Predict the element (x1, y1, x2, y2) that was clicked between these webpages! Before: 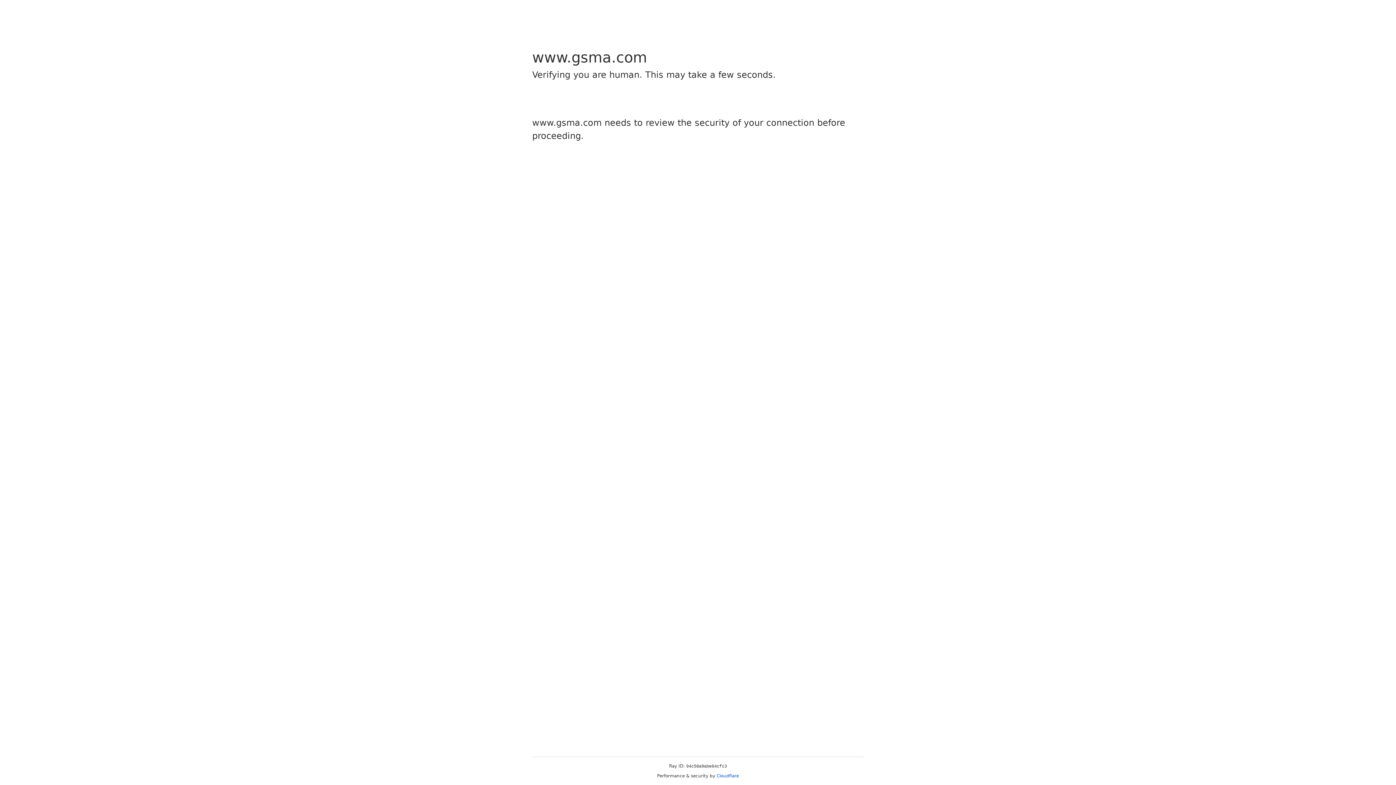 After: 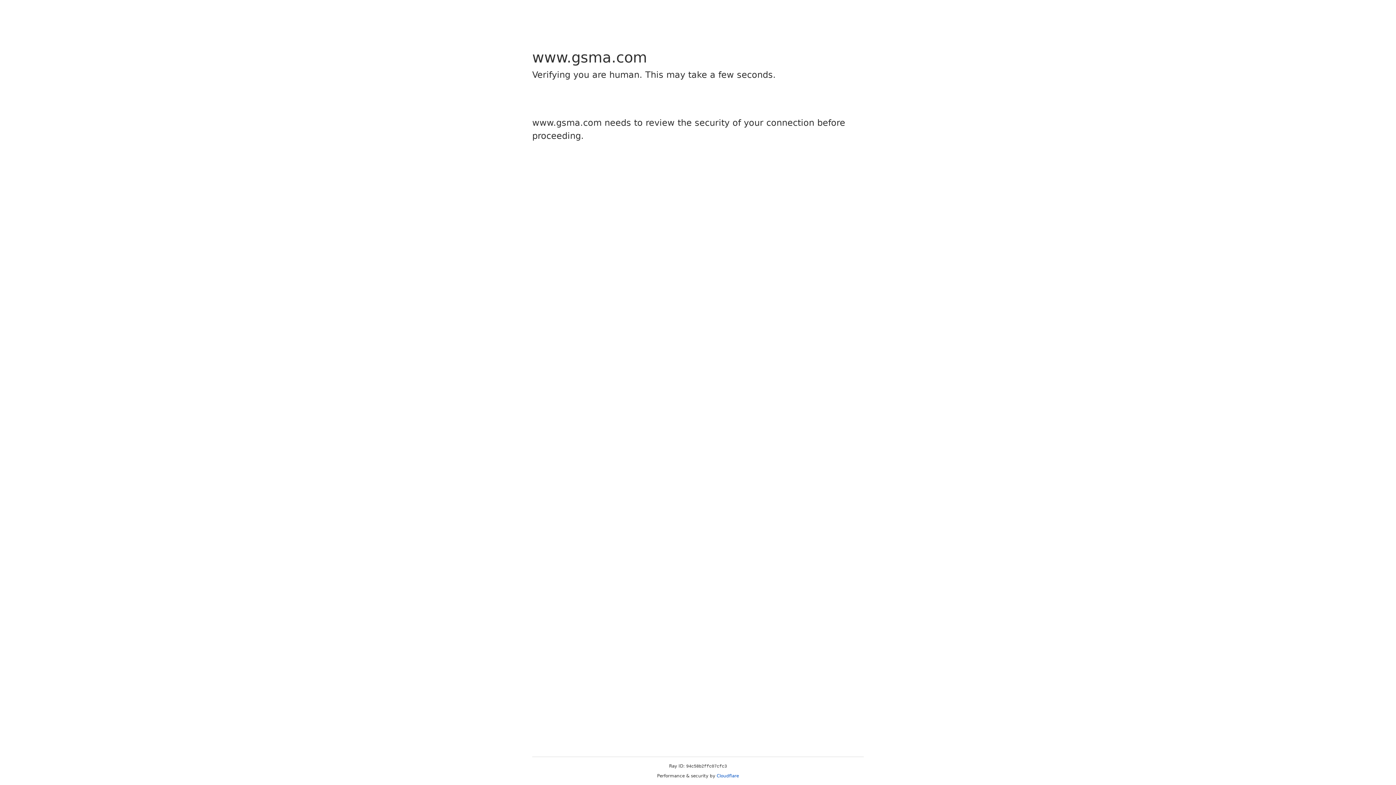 Action: bbox: (716, 773, 739, 778) label: Cloudflare